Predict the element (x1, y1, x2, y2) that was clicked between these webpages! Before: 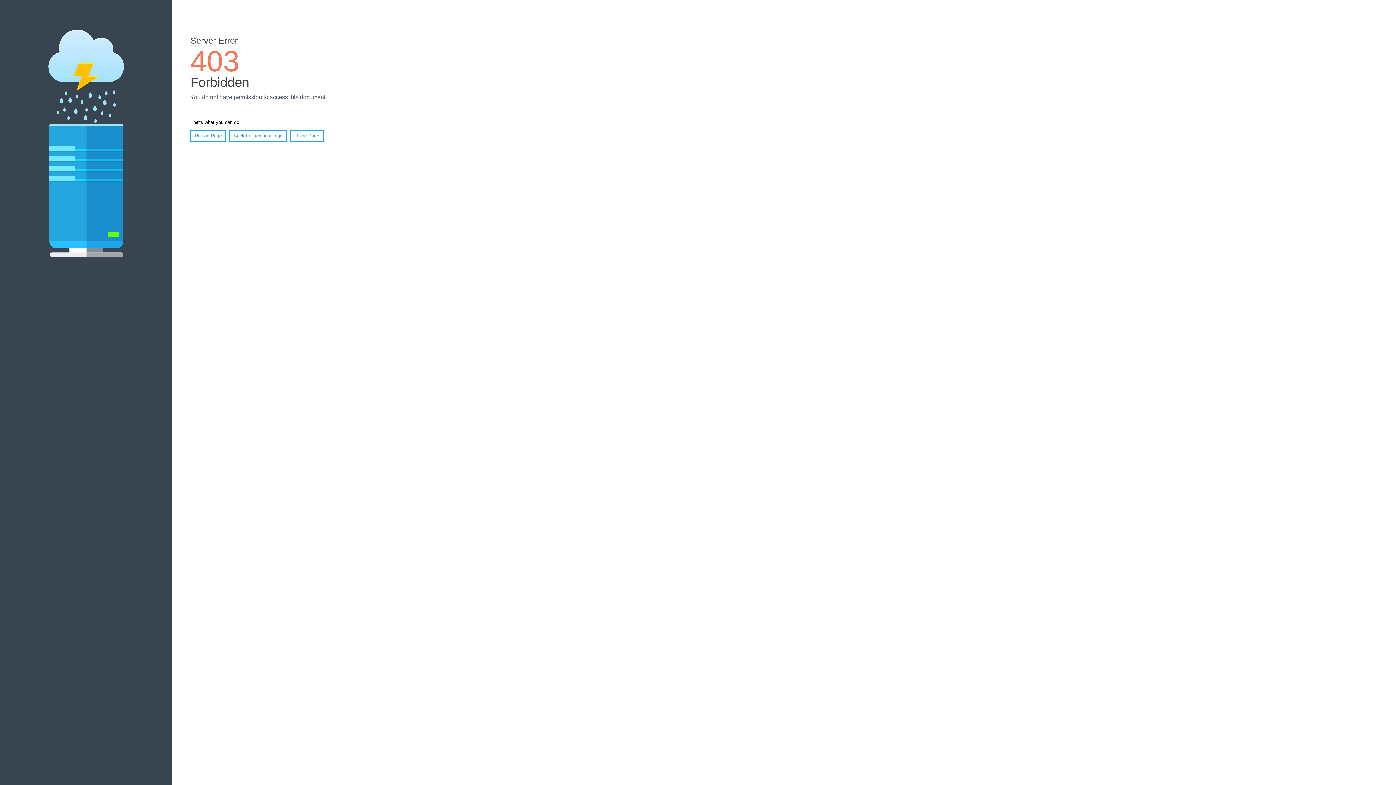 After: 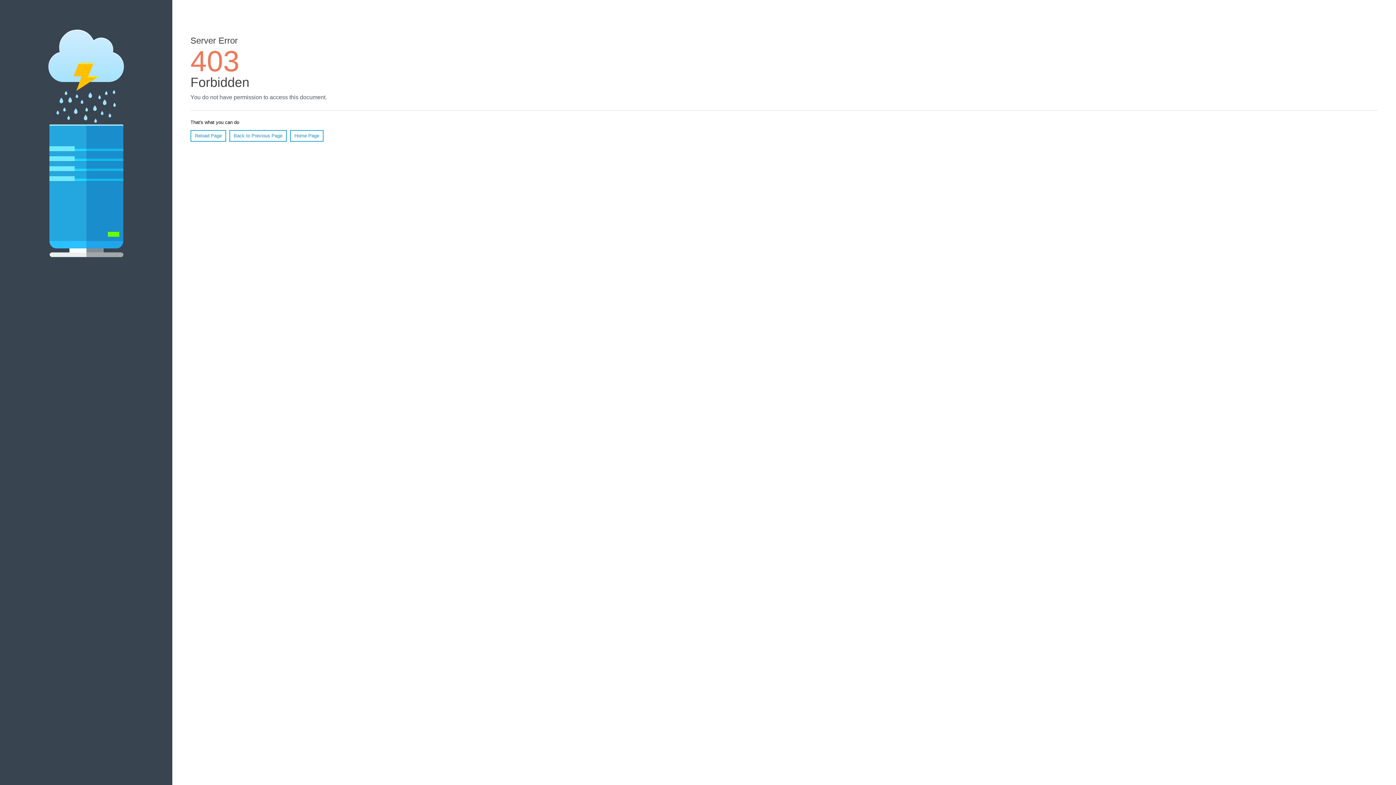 Action: label: Home Page bbox: (290, 130, 323, 141)